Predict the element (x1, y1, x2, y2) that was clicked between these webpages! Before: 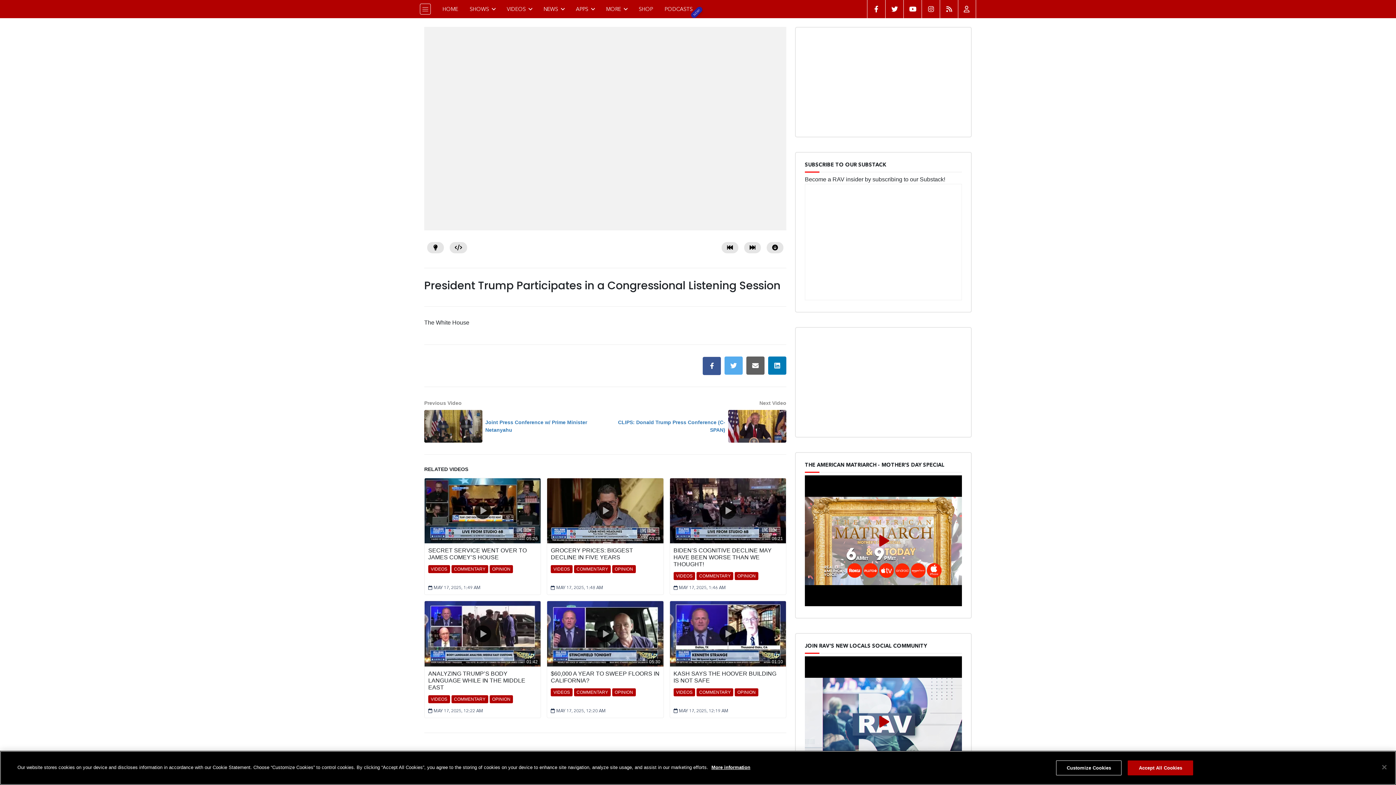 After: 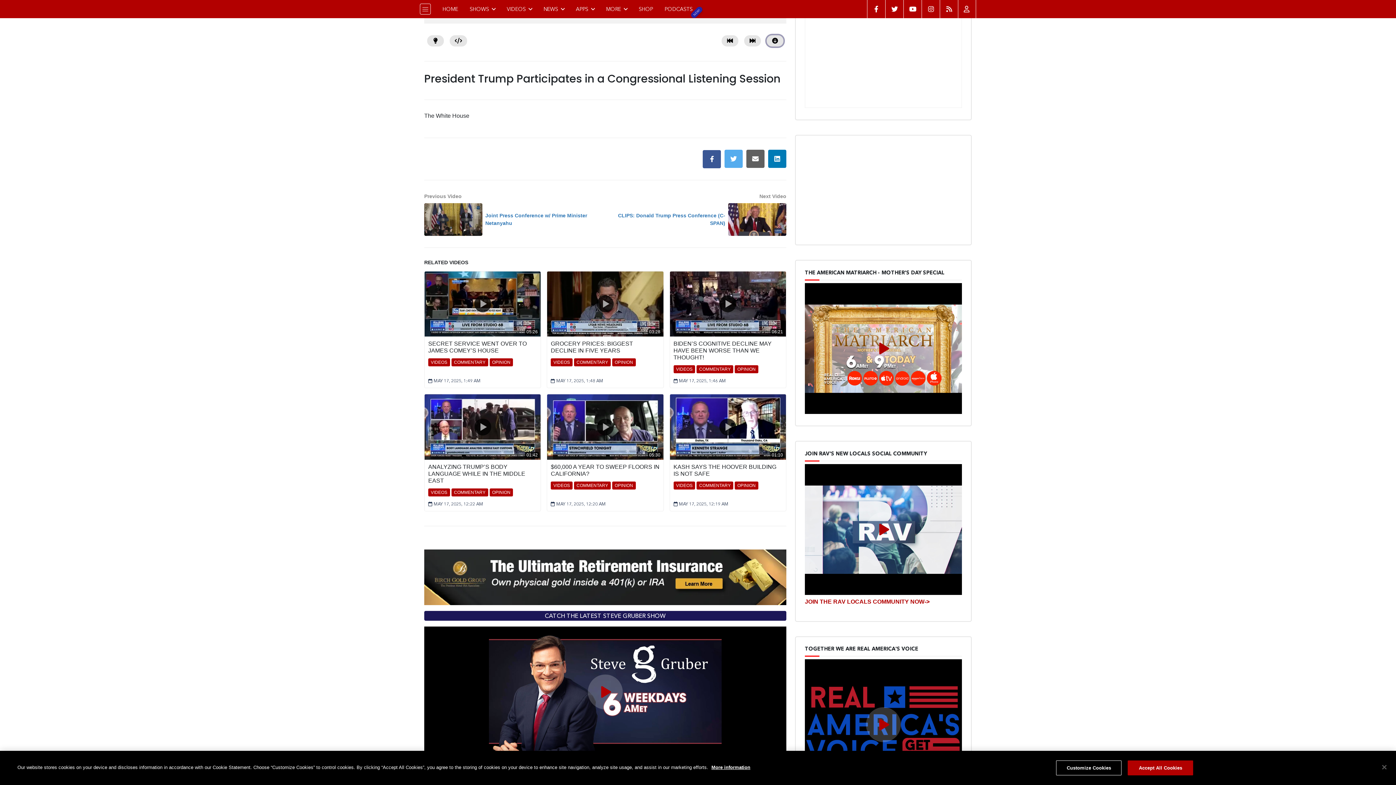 Action: label: More Videos bbox: (766, 242, 783, 253)